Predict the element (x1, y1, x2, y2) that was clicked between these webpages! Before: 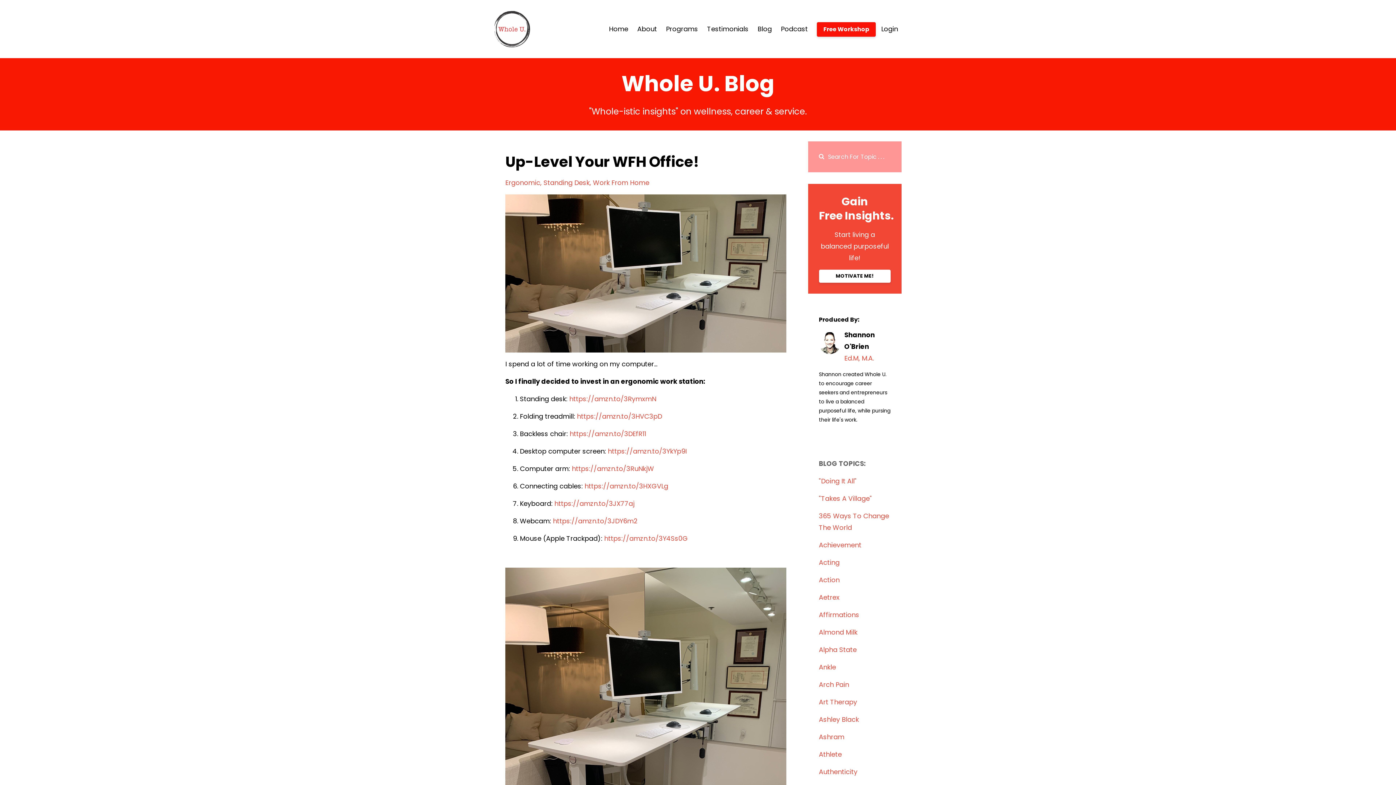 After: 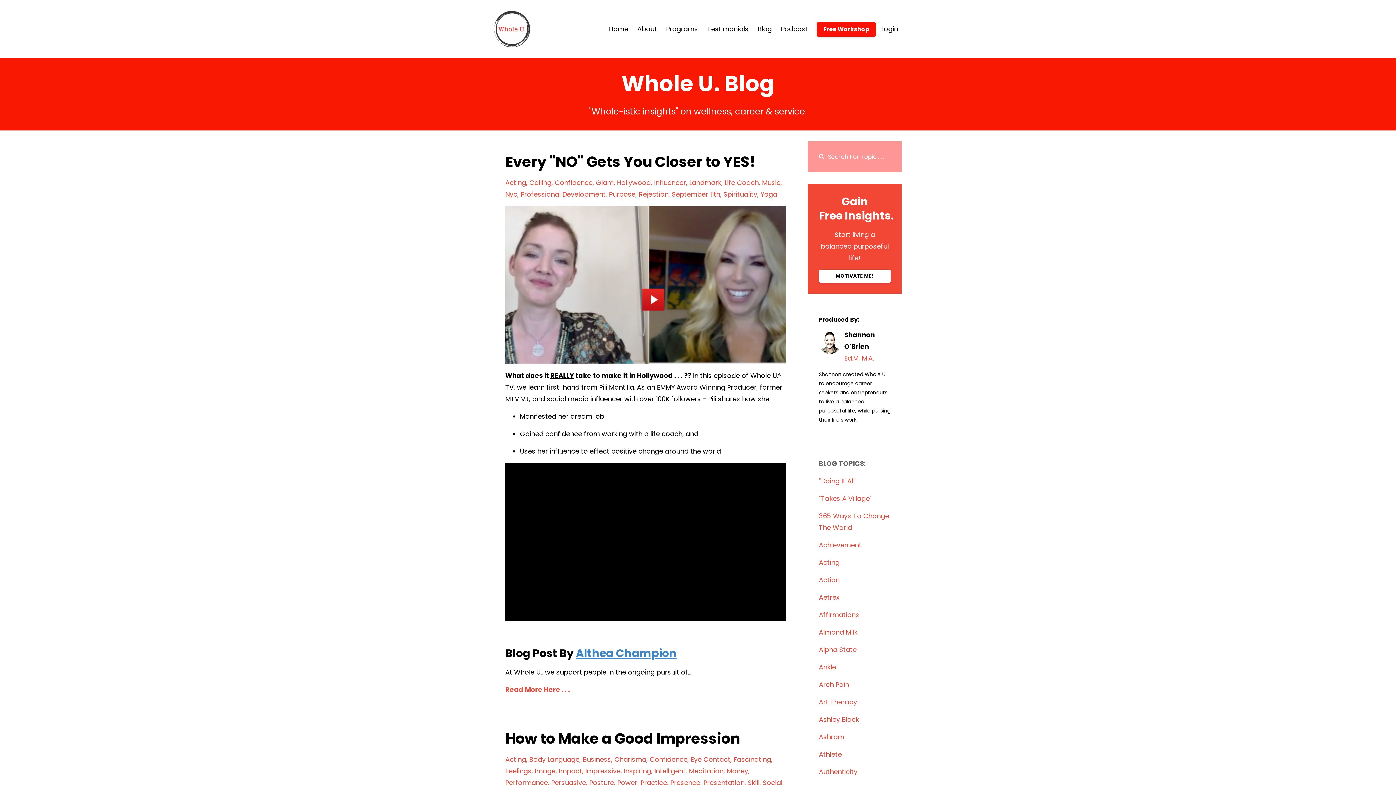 Action: label: Acting bbox: (819, 558, 839, 567)